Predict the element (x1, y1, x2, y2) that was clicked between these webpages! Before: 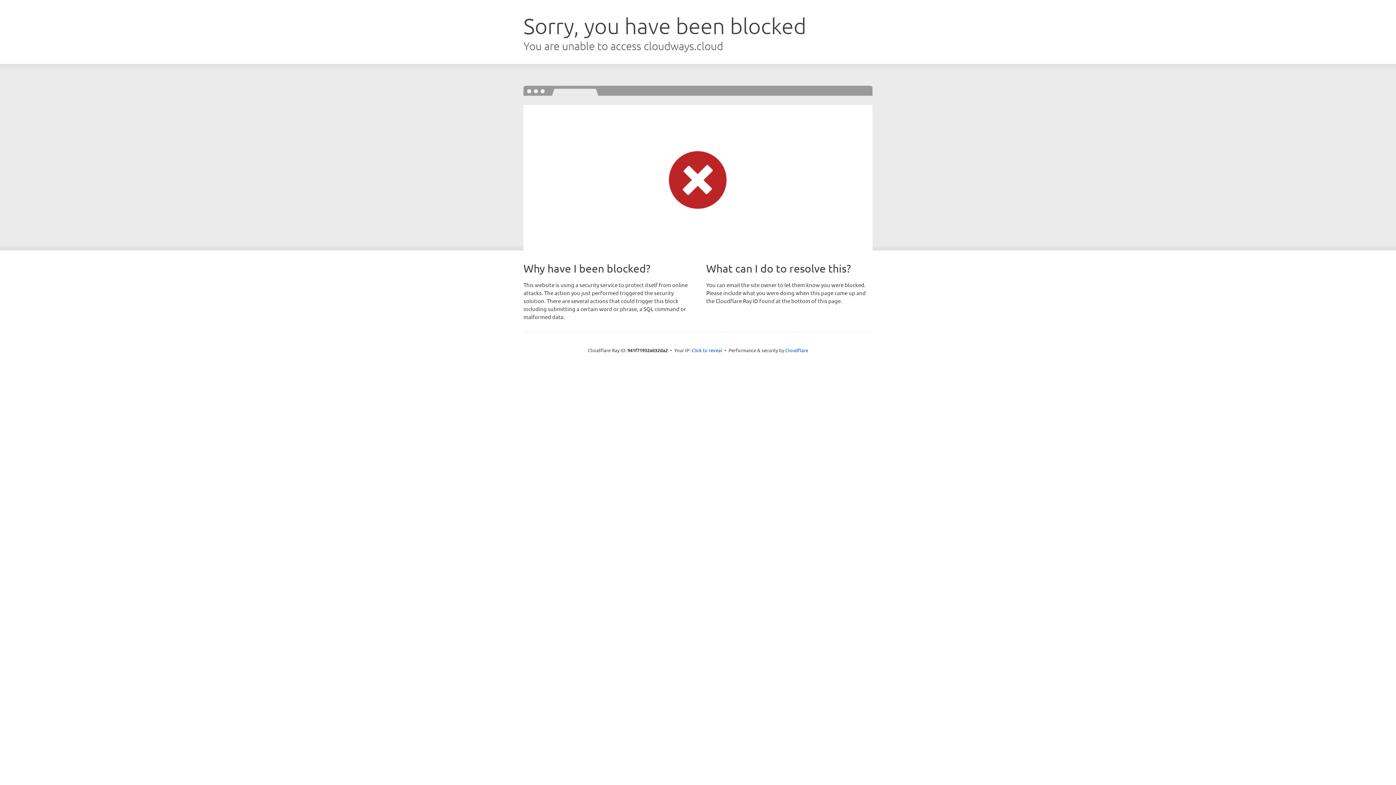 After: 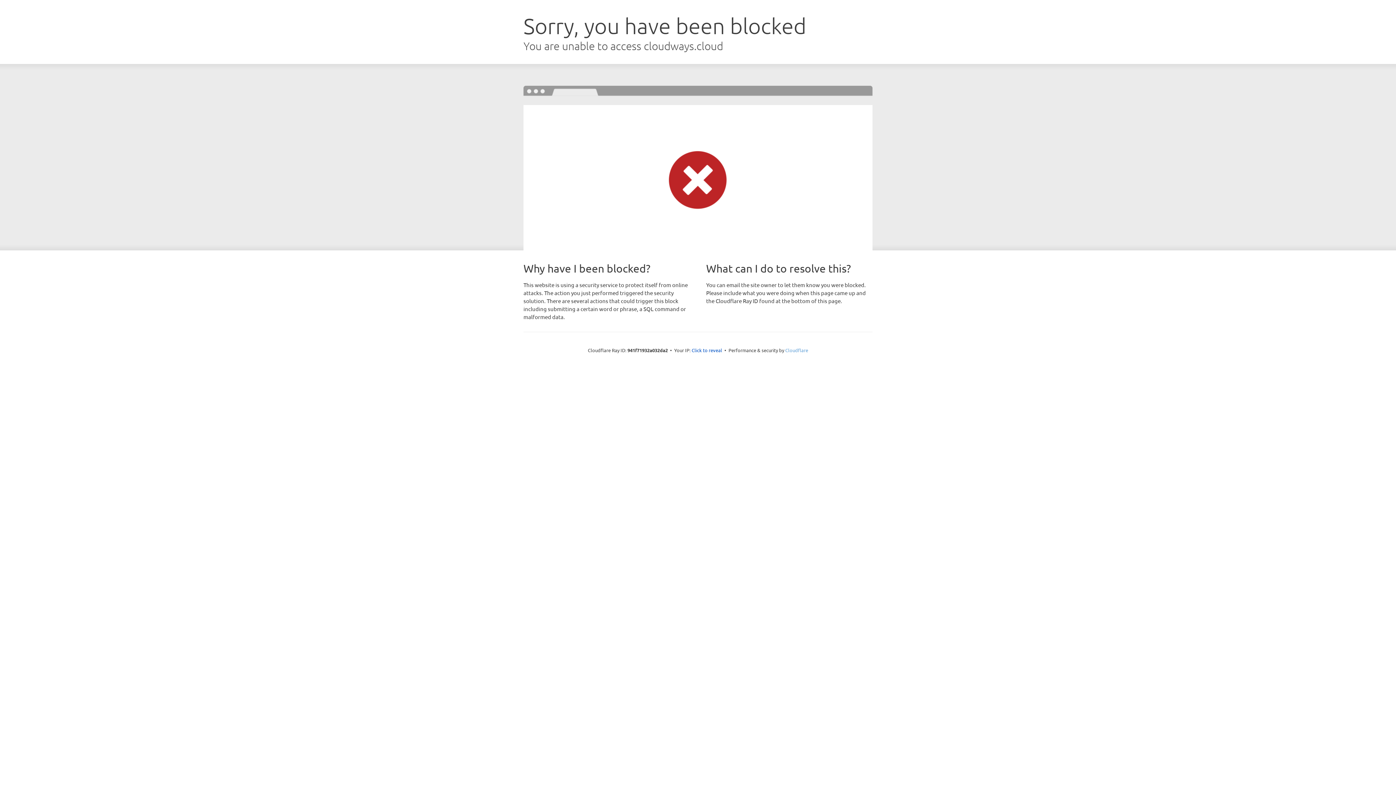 Action: label: Cloudflare bbox: (785, 347, 808, 353)